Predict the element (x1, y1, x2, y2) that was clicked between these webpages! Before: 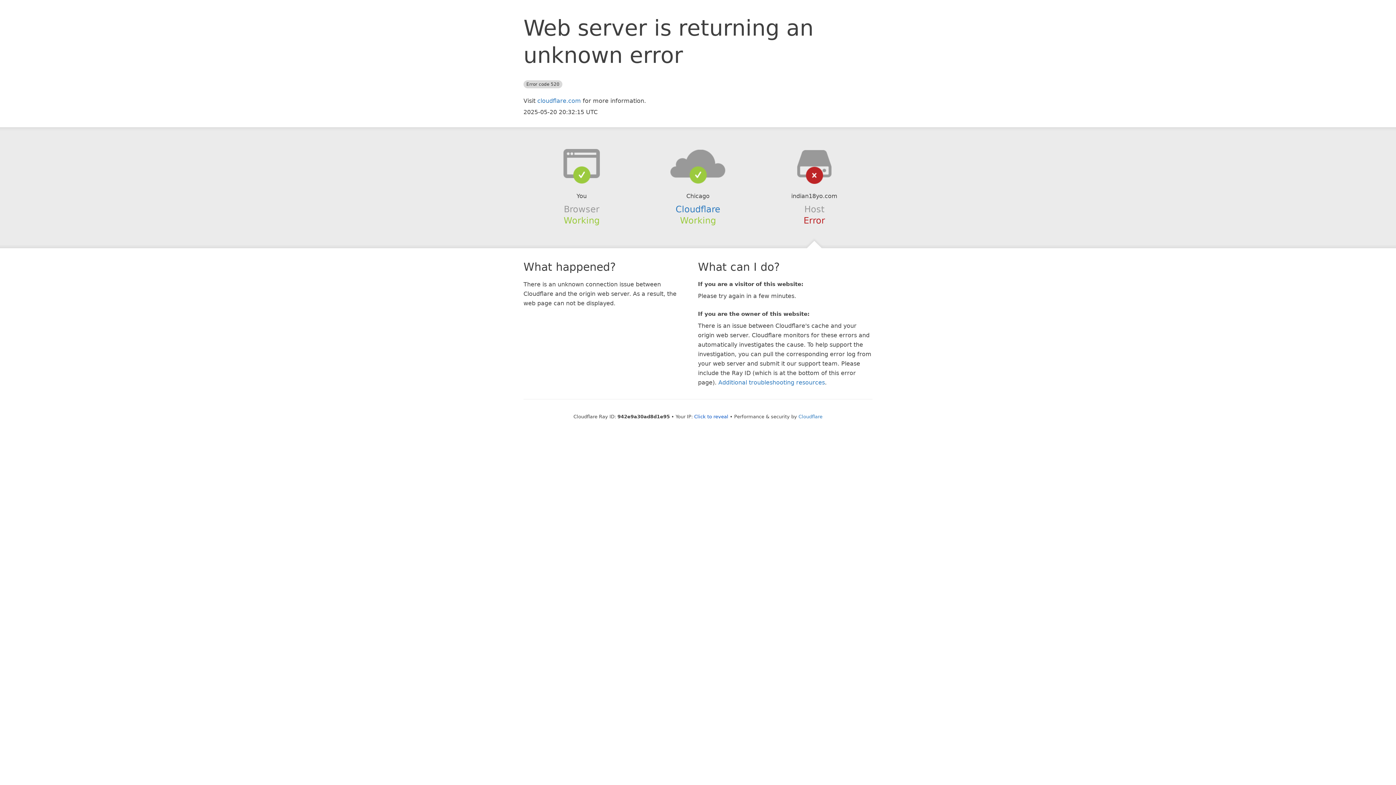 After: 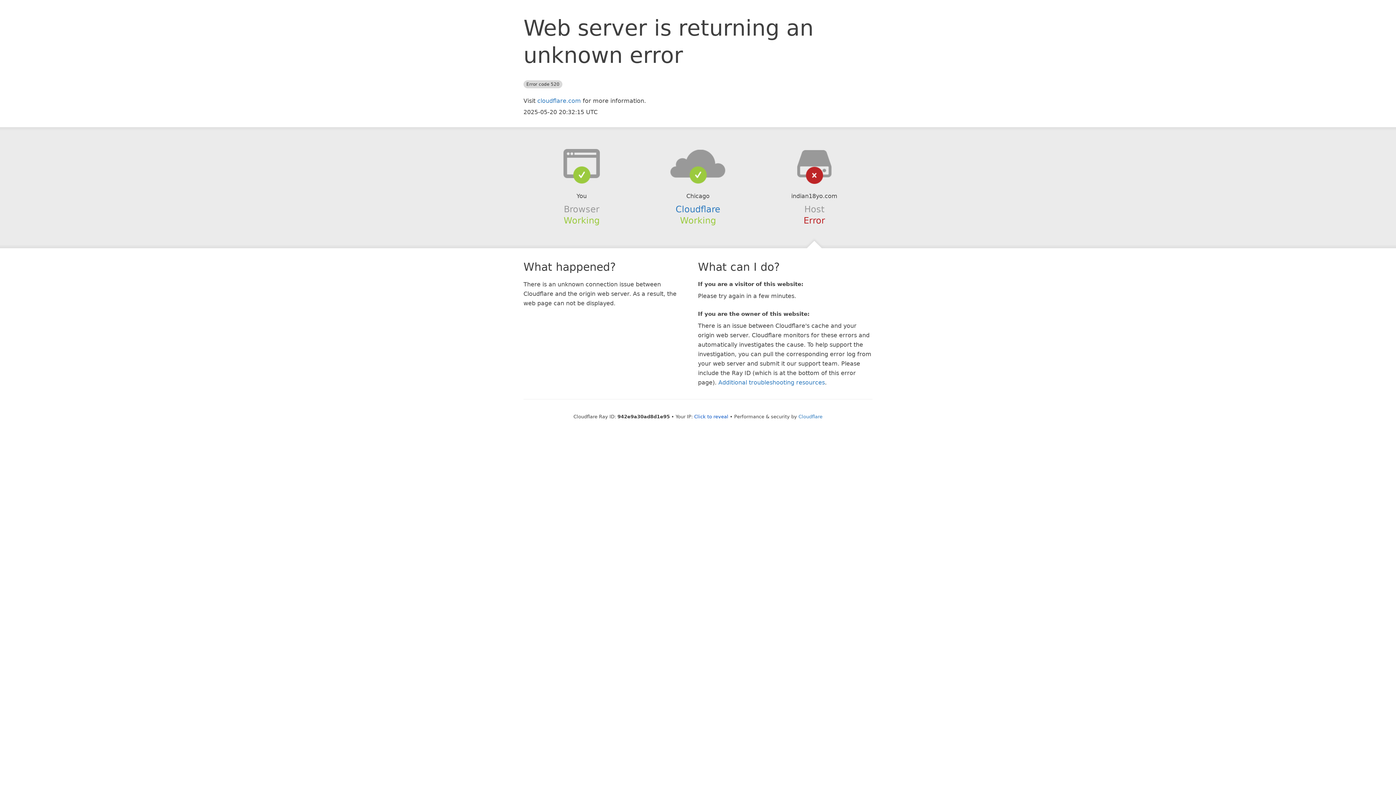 Action: bbox: (639, 148, 756, 178)